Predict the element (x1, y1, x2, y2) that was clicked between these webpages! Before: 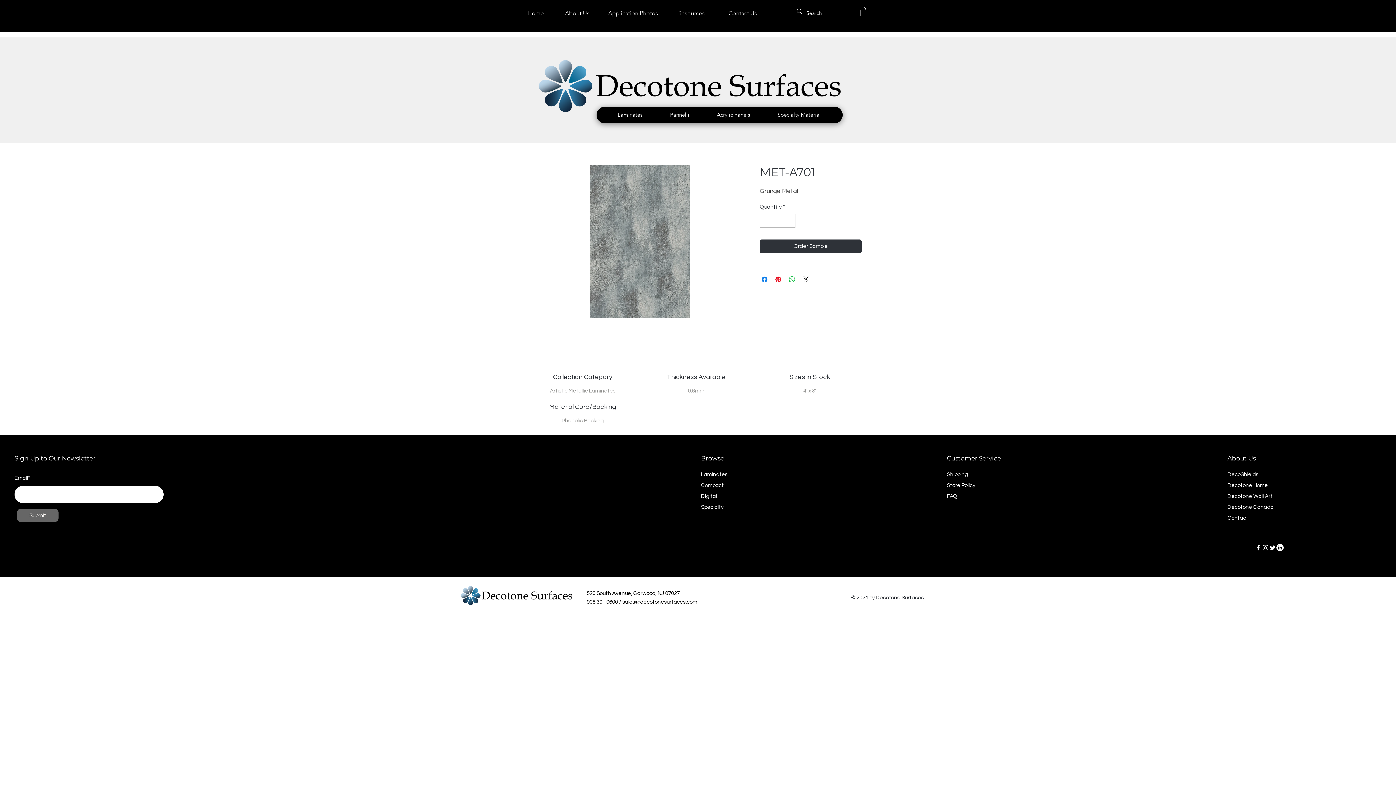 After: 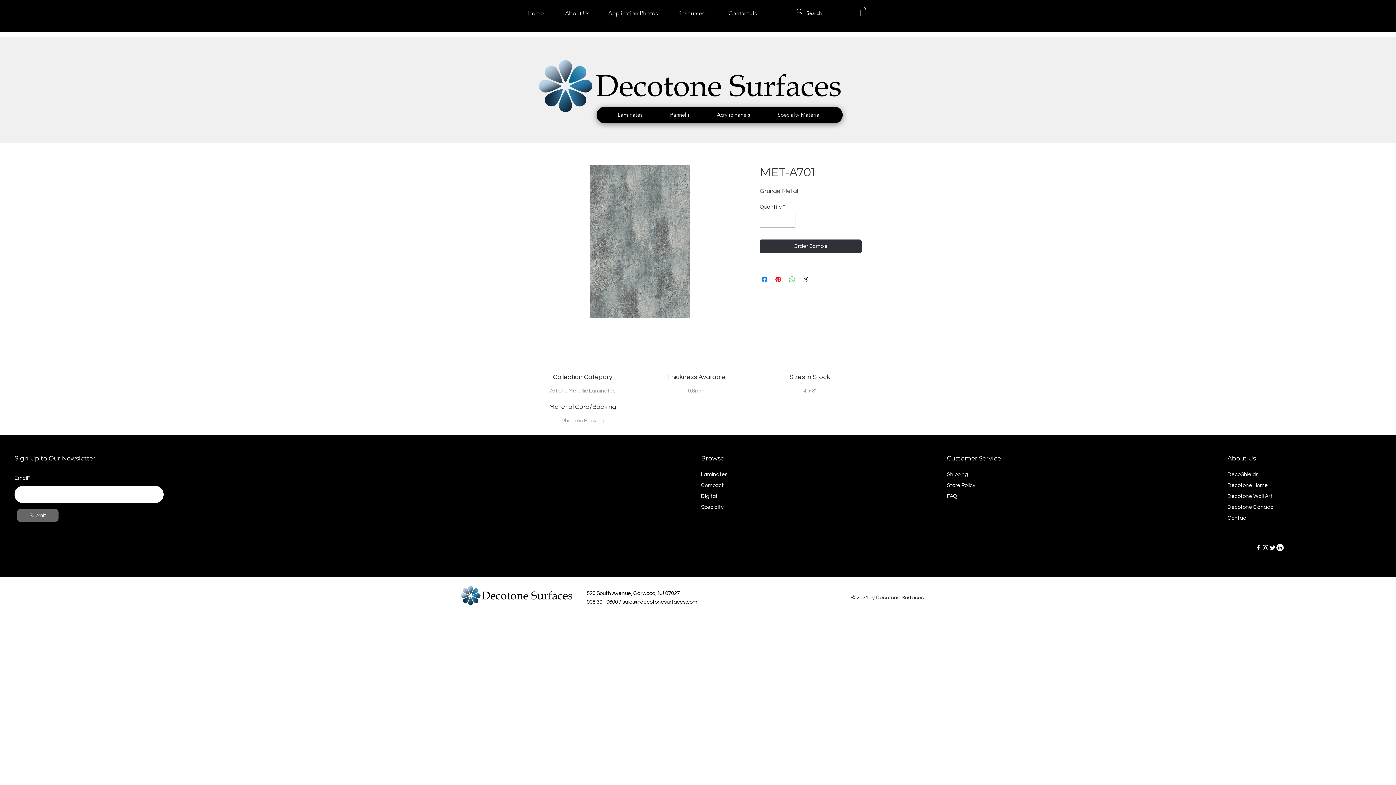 Action: label: Share on WhatsApp bbox: (788, 275, 796, 283)